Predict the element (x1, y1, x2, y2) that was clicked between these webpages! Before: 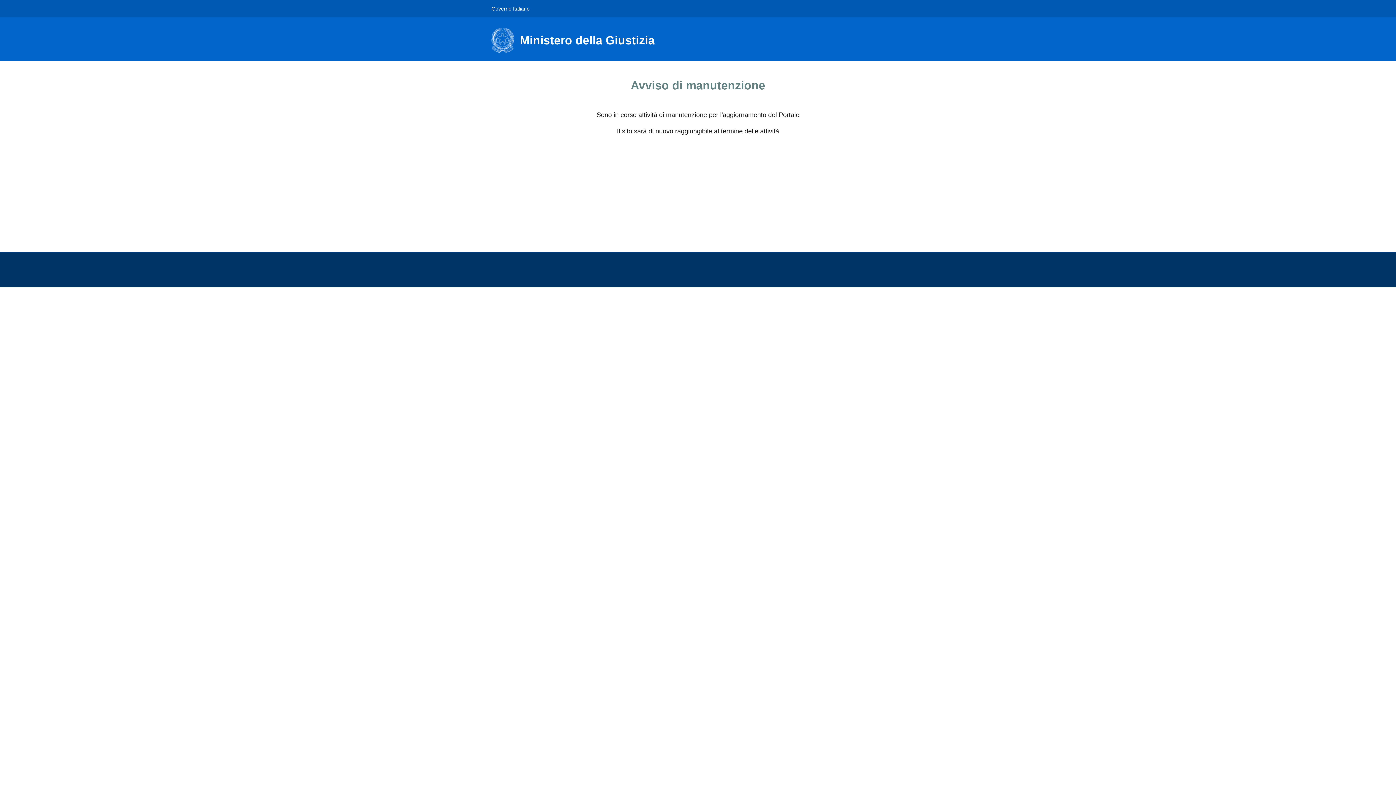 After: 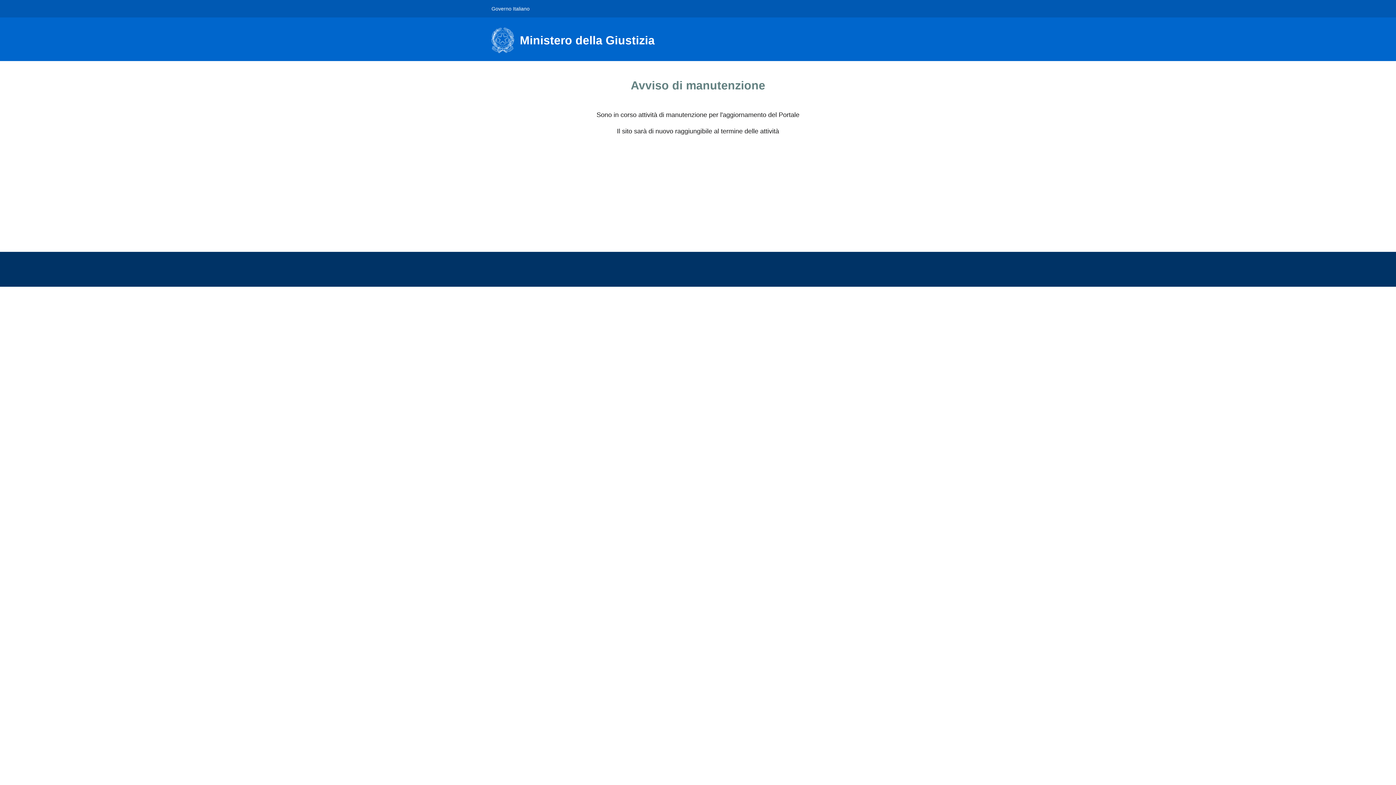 Action: label: Governo Italiano bbox: (491, 0, 529, 16)